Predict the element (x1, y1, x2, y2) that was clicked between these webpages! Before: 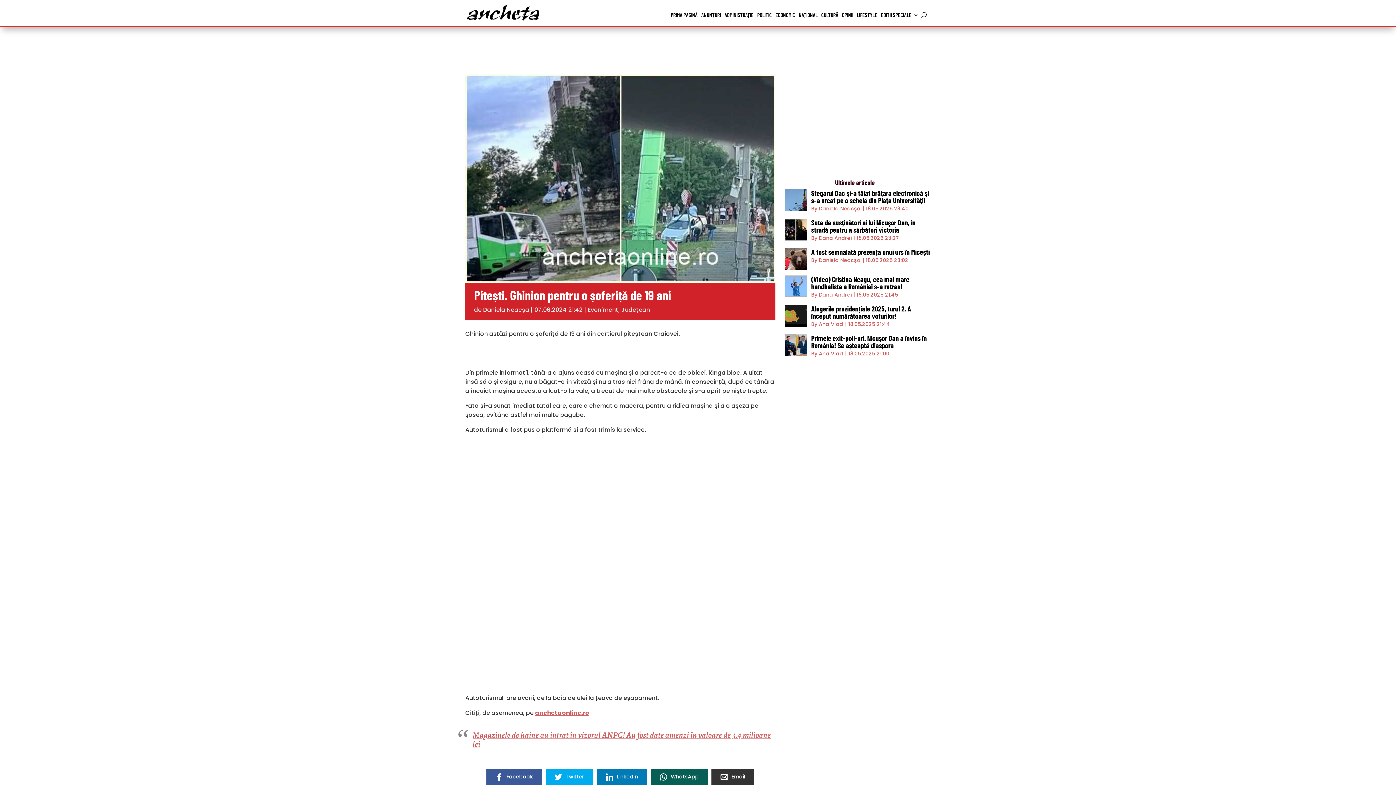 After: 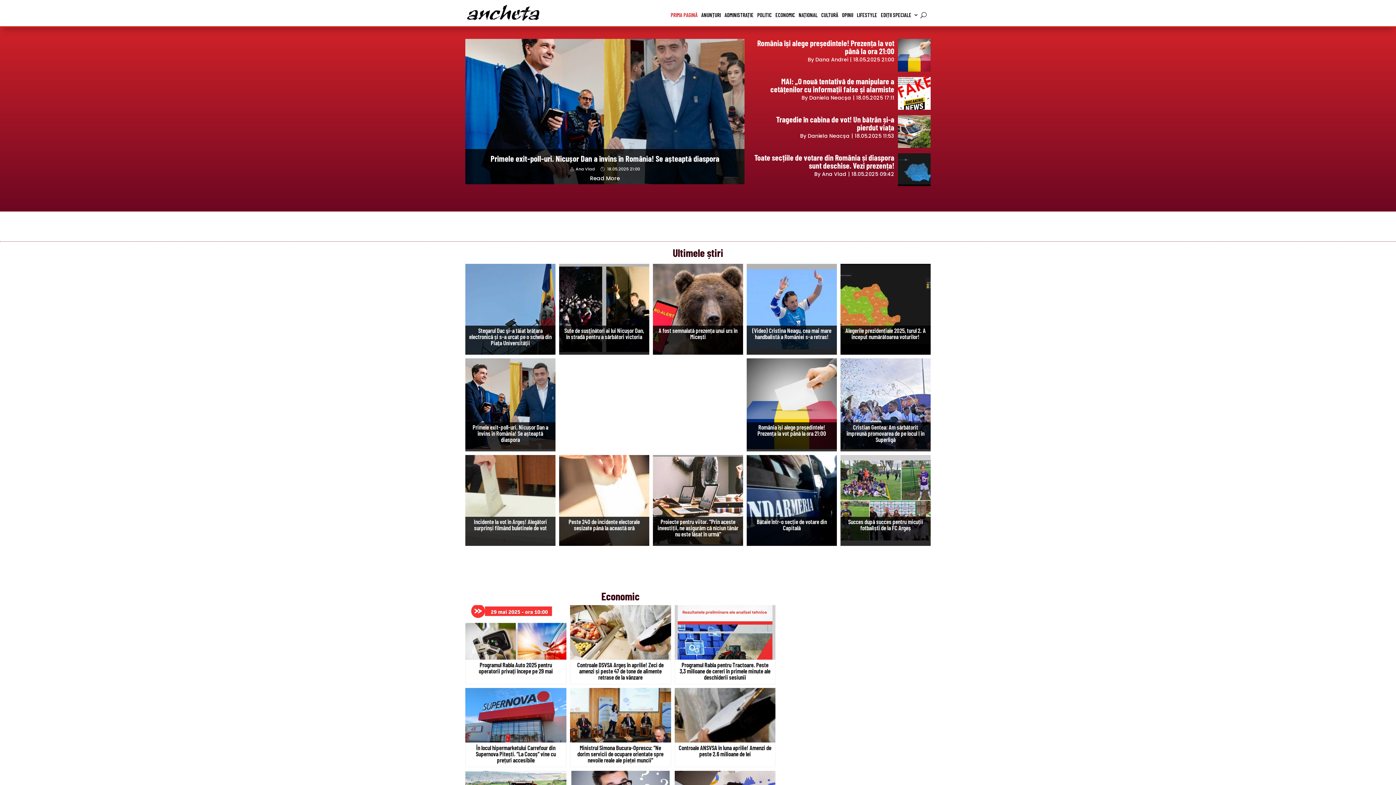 Action: bbox: (670, 11, 697, 21) label: PRIMA PAGINĂ